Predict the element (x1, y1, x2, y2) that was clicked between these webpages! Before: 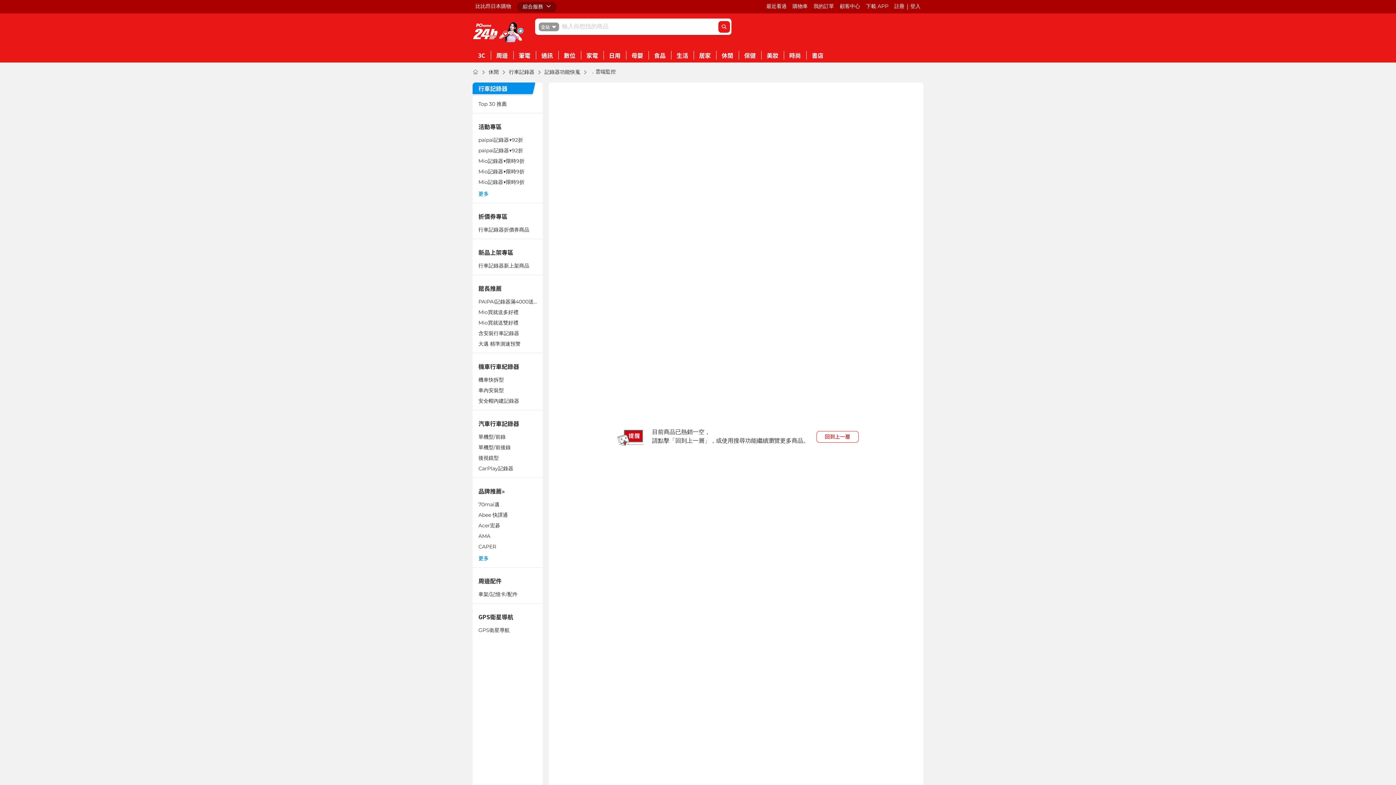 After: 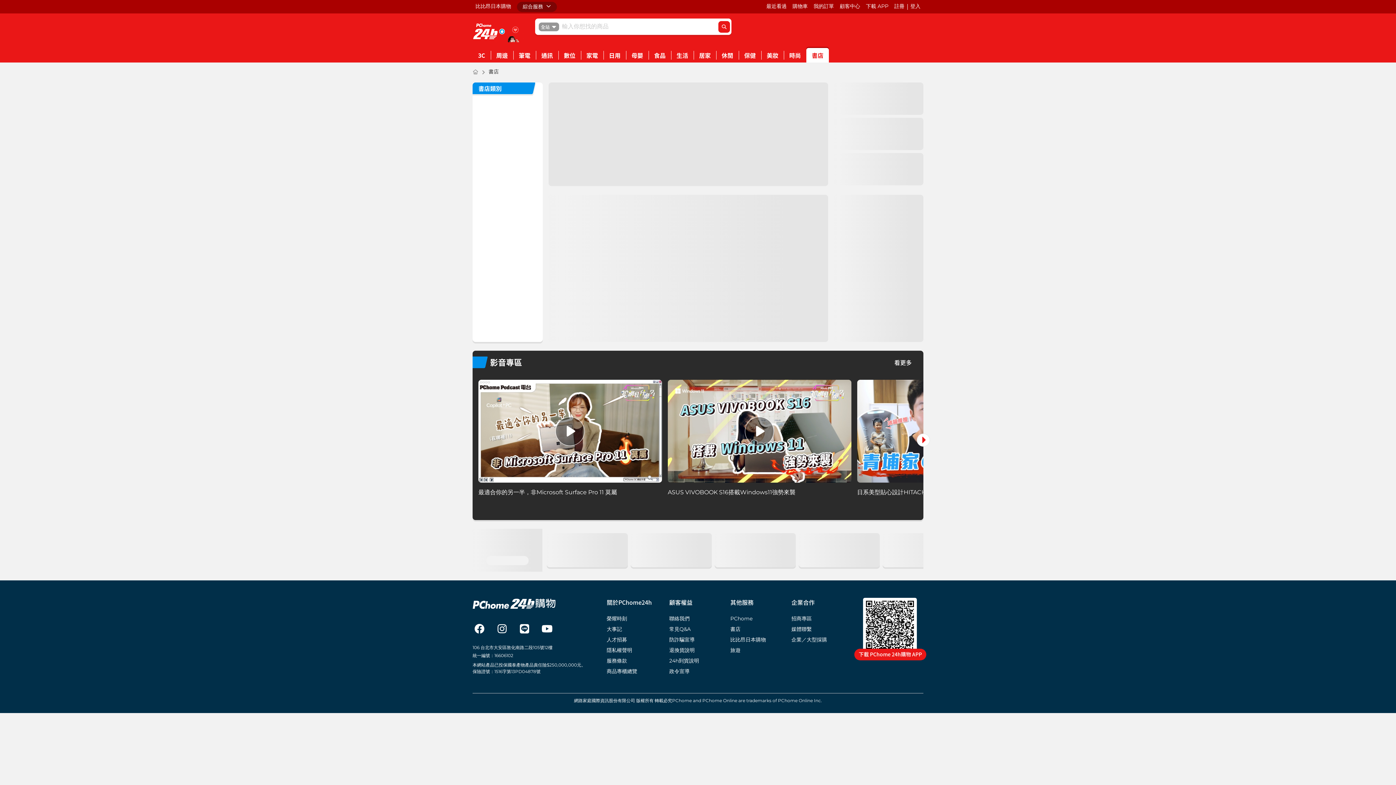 Action: bbox: (806, 48, 829, 62) label: 書店